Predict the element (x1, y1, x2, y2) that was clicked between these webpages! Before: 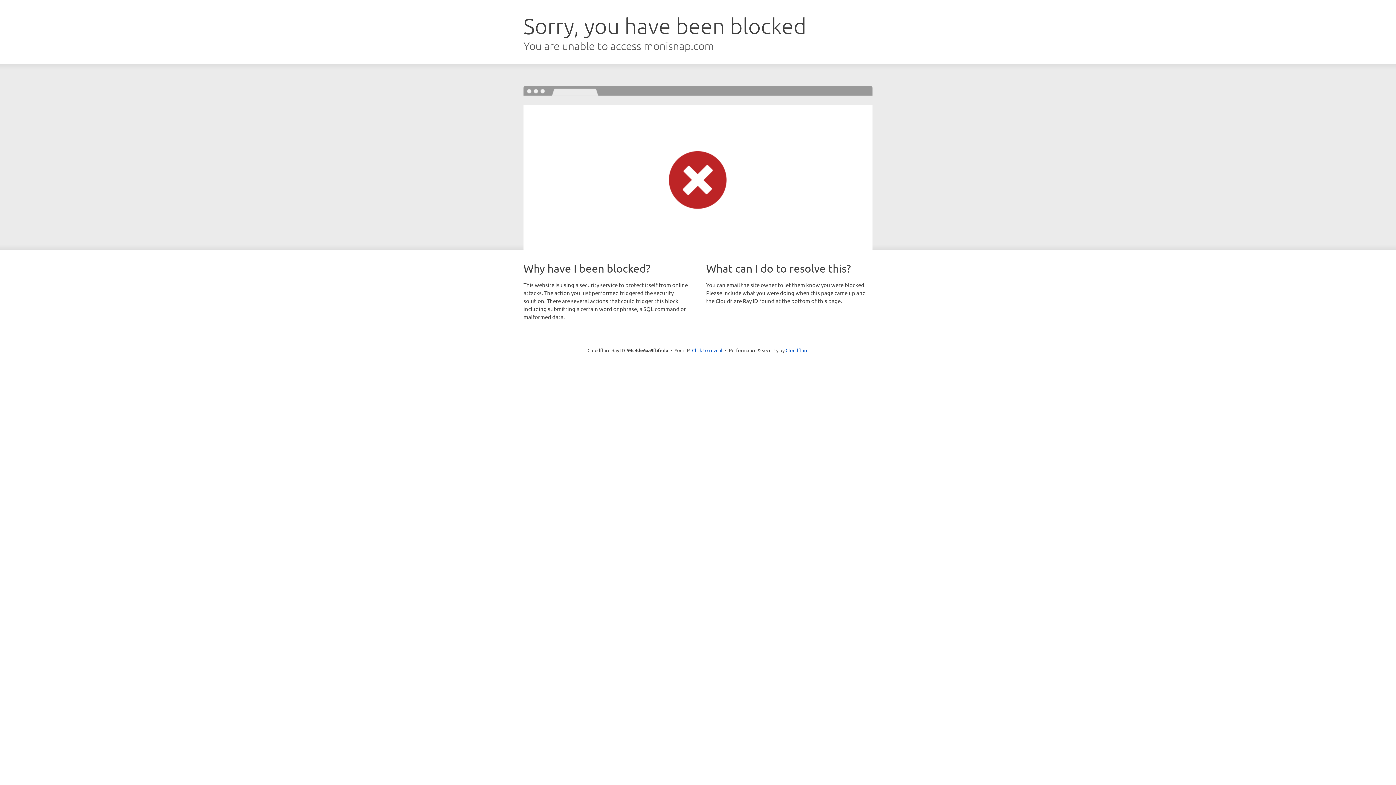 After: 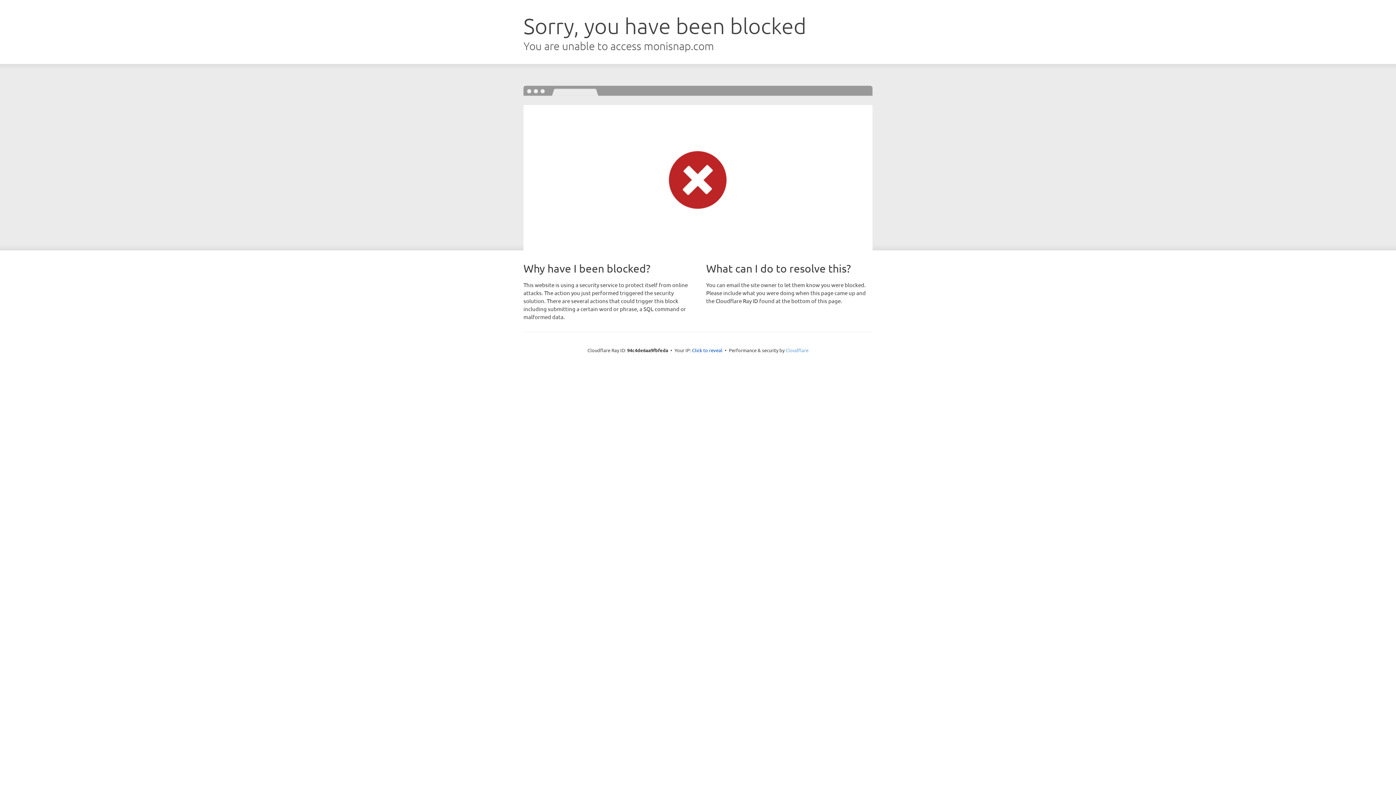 Action: label: Cloudflare bbox: (785, 347, 808, 353)